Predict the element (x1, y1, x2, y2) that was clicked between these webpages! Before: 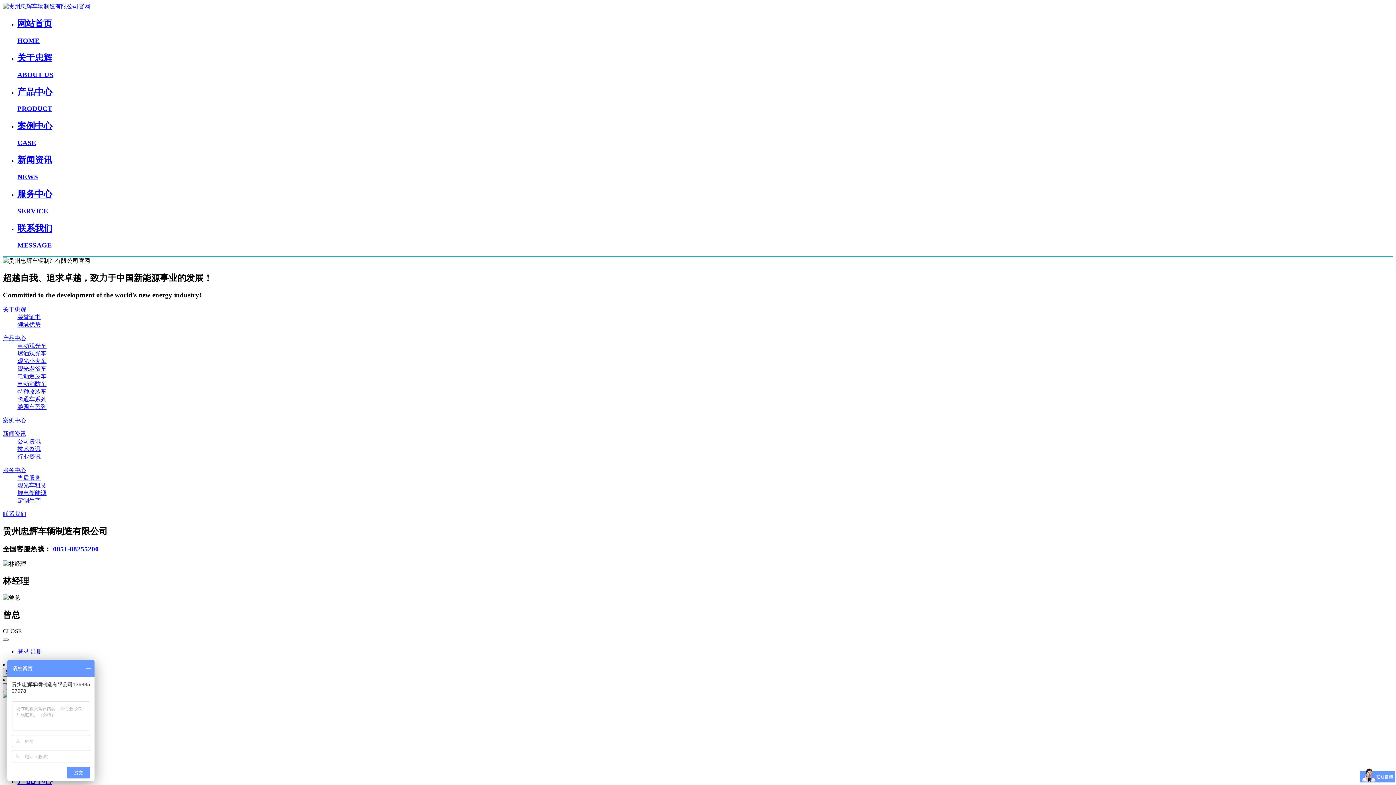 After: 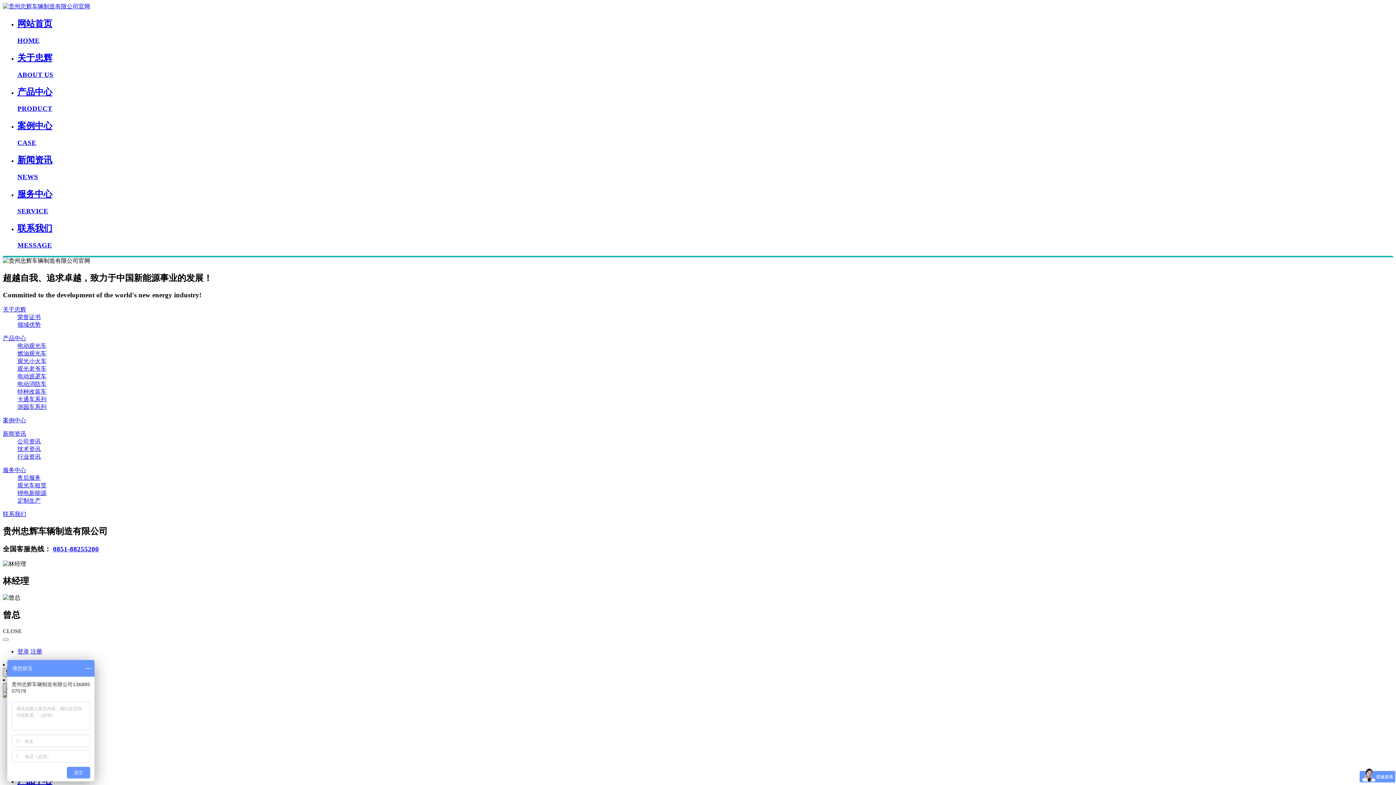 Action: label: 售后服务 bbox: (17, 474, 40, 481)